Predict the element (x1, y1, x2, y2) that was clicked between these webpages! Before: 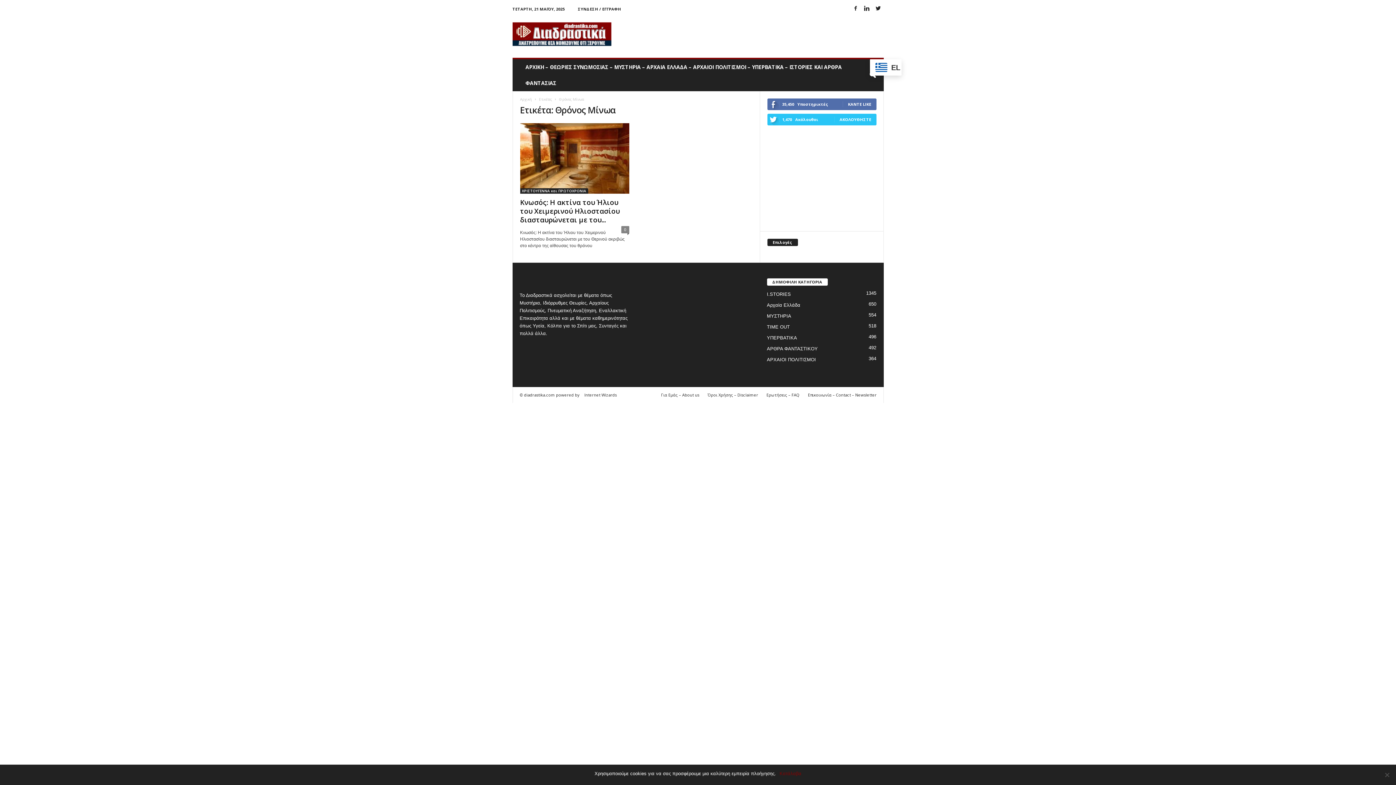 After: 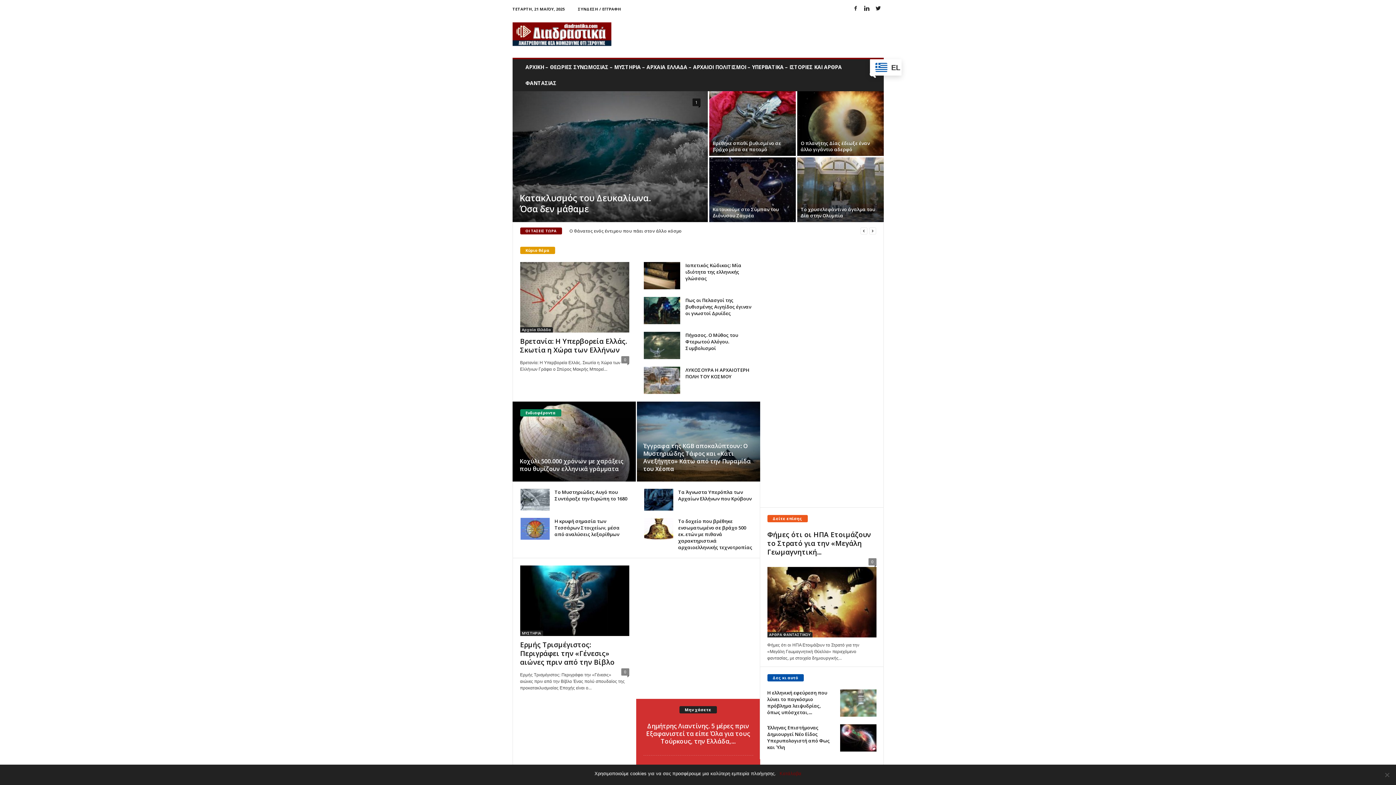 Action: bbox: (520, 59, 870, 91) label: ΑΡΧΙΚΗ – ΘΕΩΡΙΕΣ ΣΥΝΩΜΟΣΙΑΣ – ΜΥΣΤΗΡΙΑ – ΑΡΧΑΙΑ ΕΛΛΑΔΑ – ΑΡΧΑΙΟΙ ΠΟΛΙΤΙΣΜΟΙ – ΥΠΕΡΒΑΤΙΚΑ – ΙΣΤΟΡΙΕΣ ΚΑΙ ΑΡΘΡΑ ΦΑΝΤΑΣΙΑΣ